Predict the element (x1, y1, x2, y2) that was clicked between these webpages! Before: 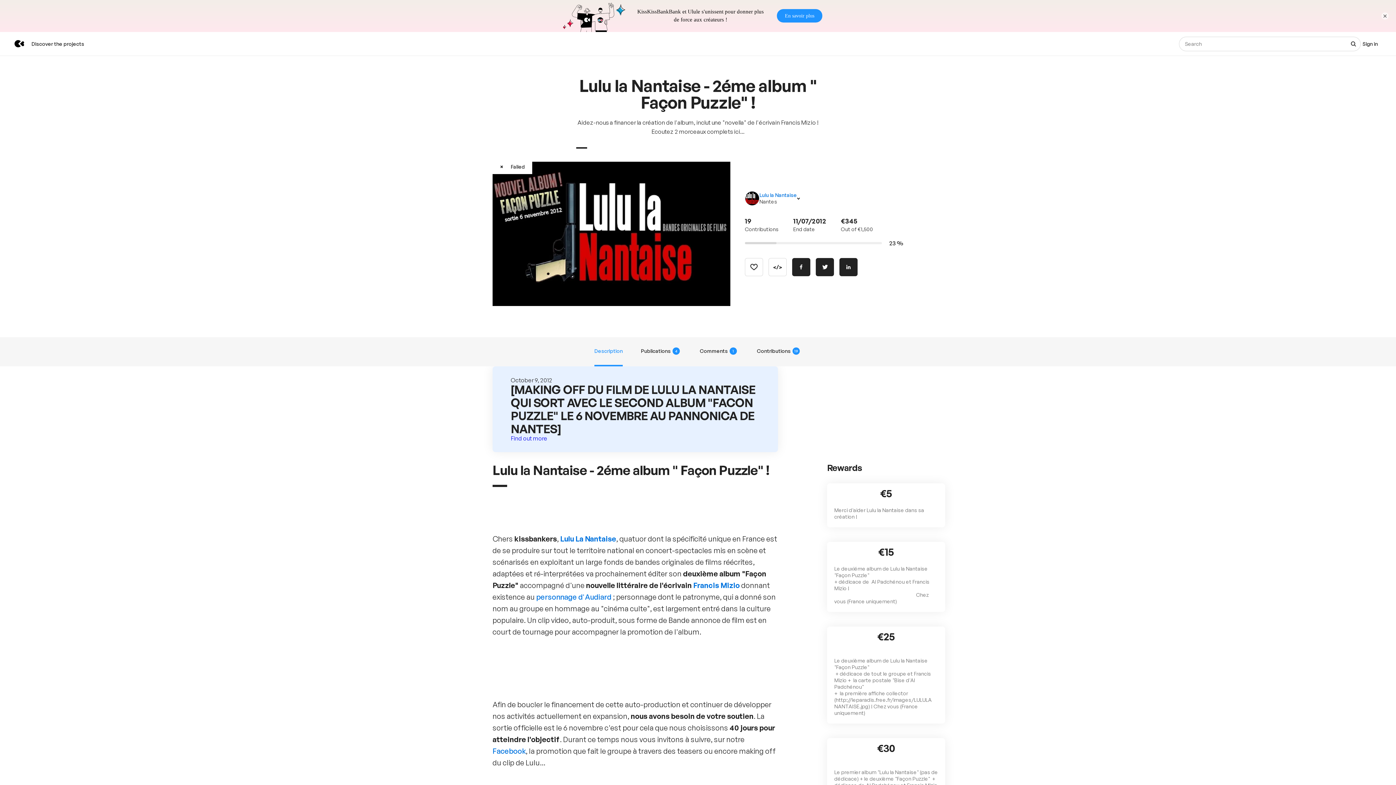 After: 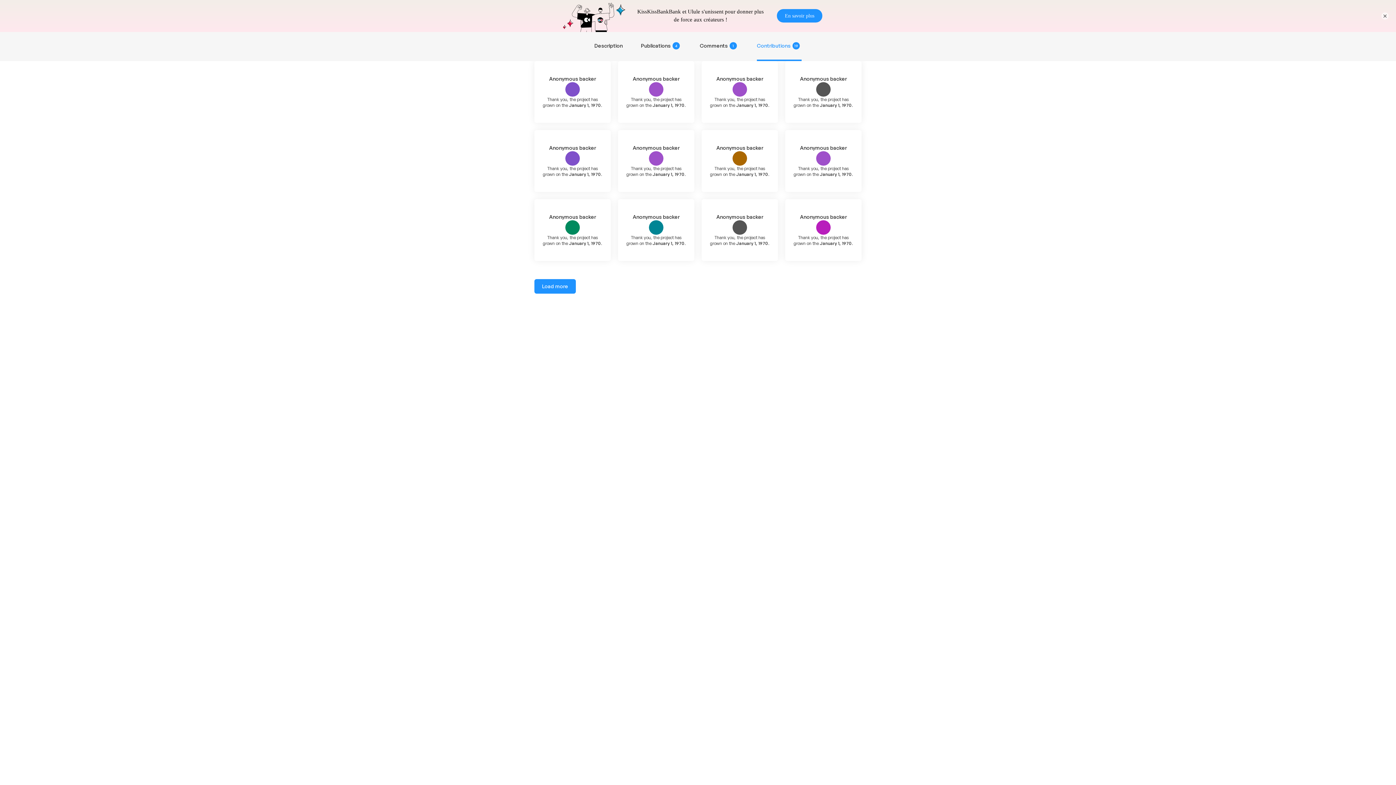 Action: bbox: (757, 305, 801, 334) label: Contributions
19